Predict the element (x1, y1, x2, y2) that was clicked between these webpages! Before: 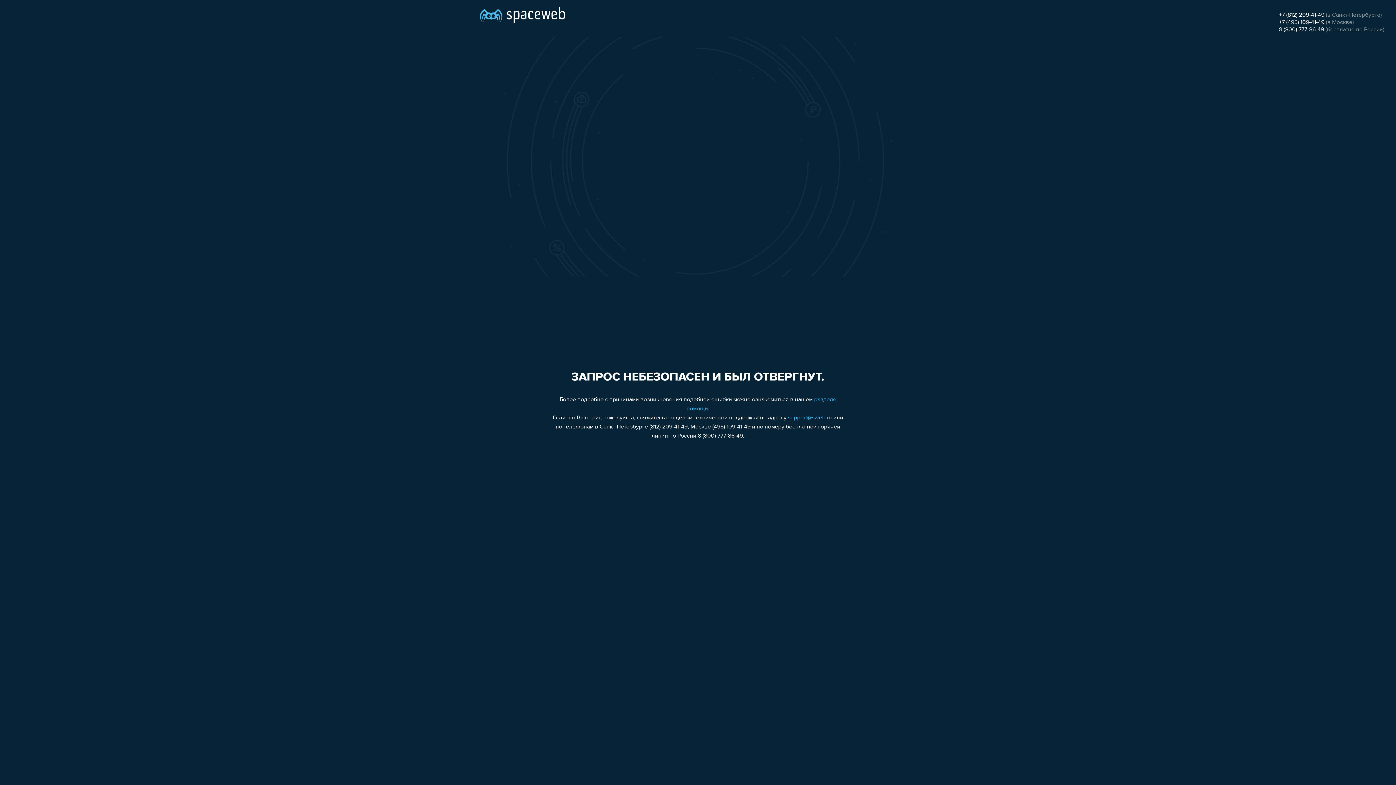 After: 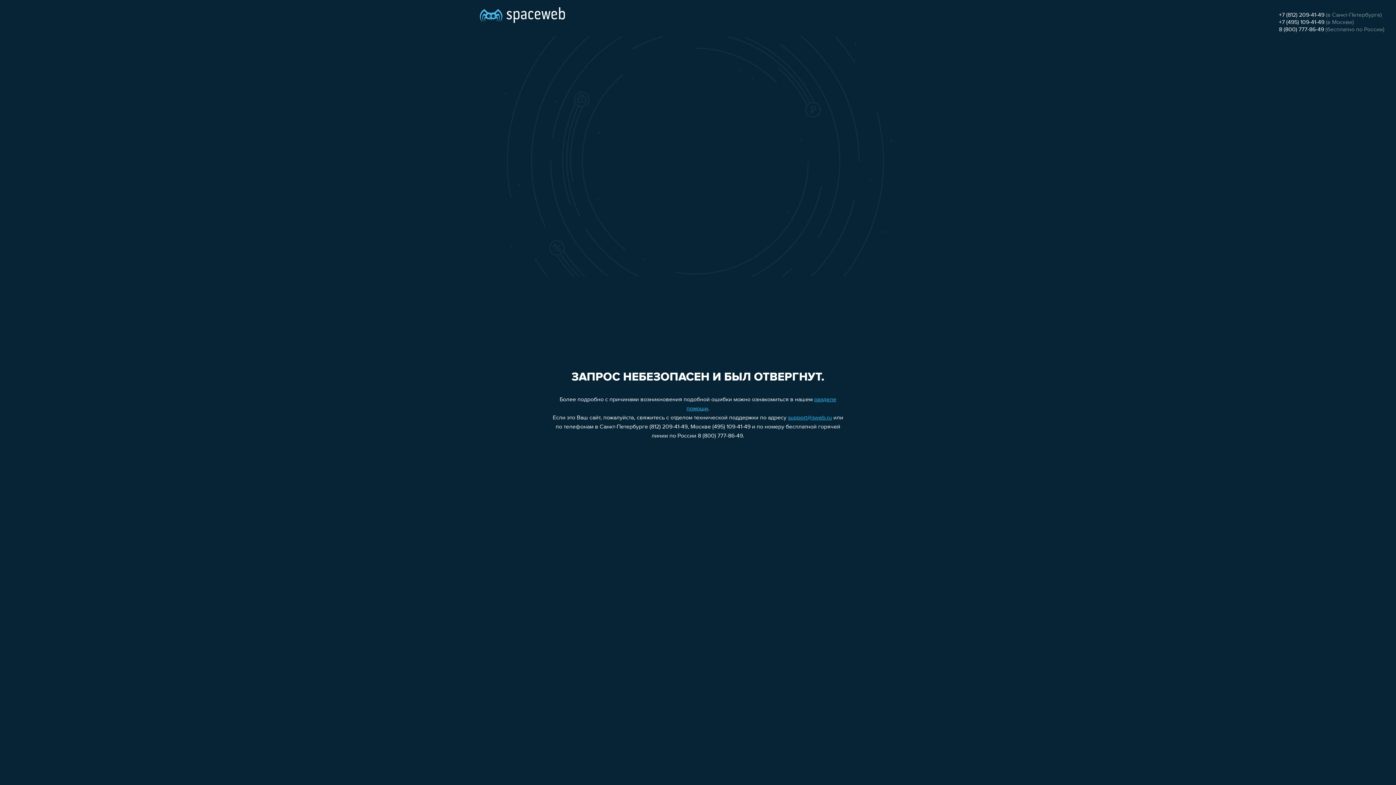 Action: bbox: (1279, 19, 1324, 25) label: +7 (495) 109-41-49